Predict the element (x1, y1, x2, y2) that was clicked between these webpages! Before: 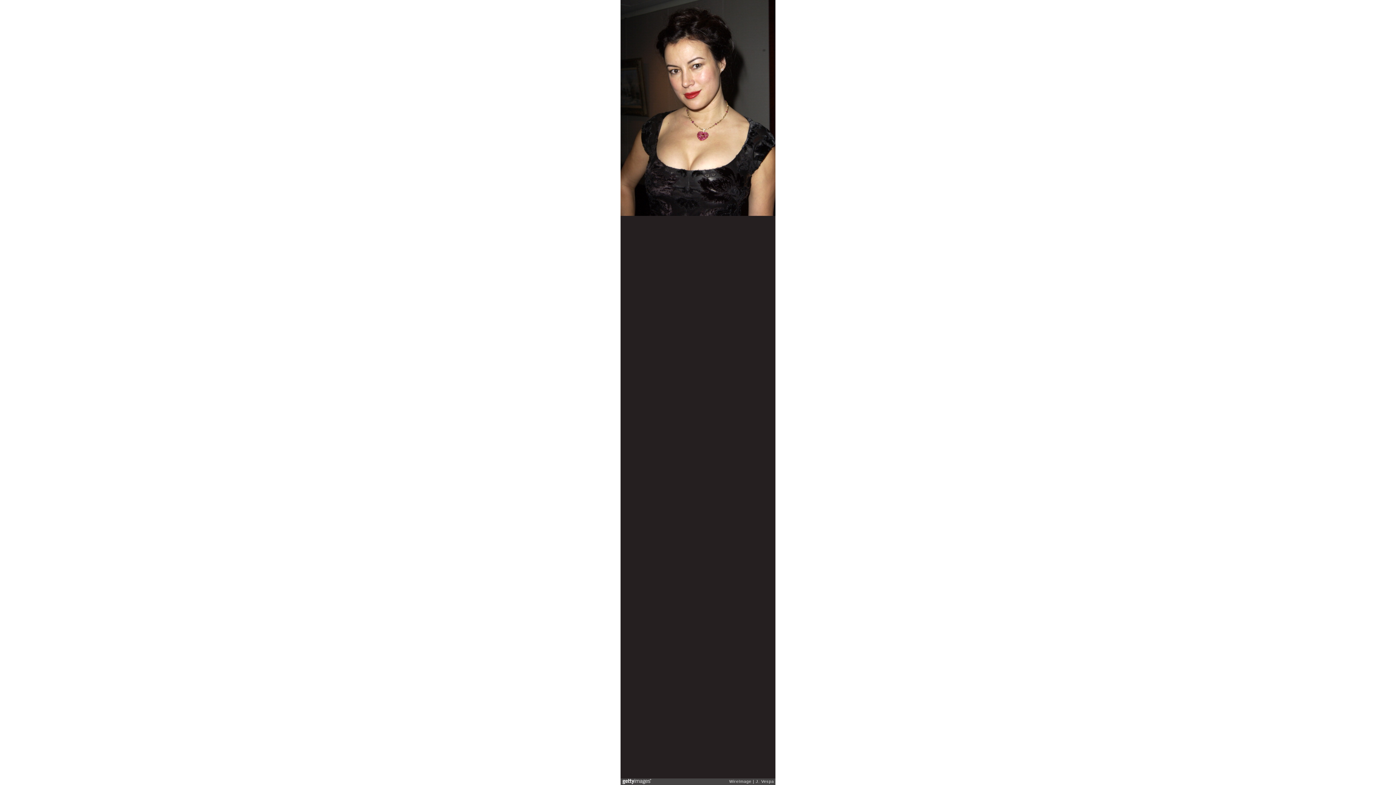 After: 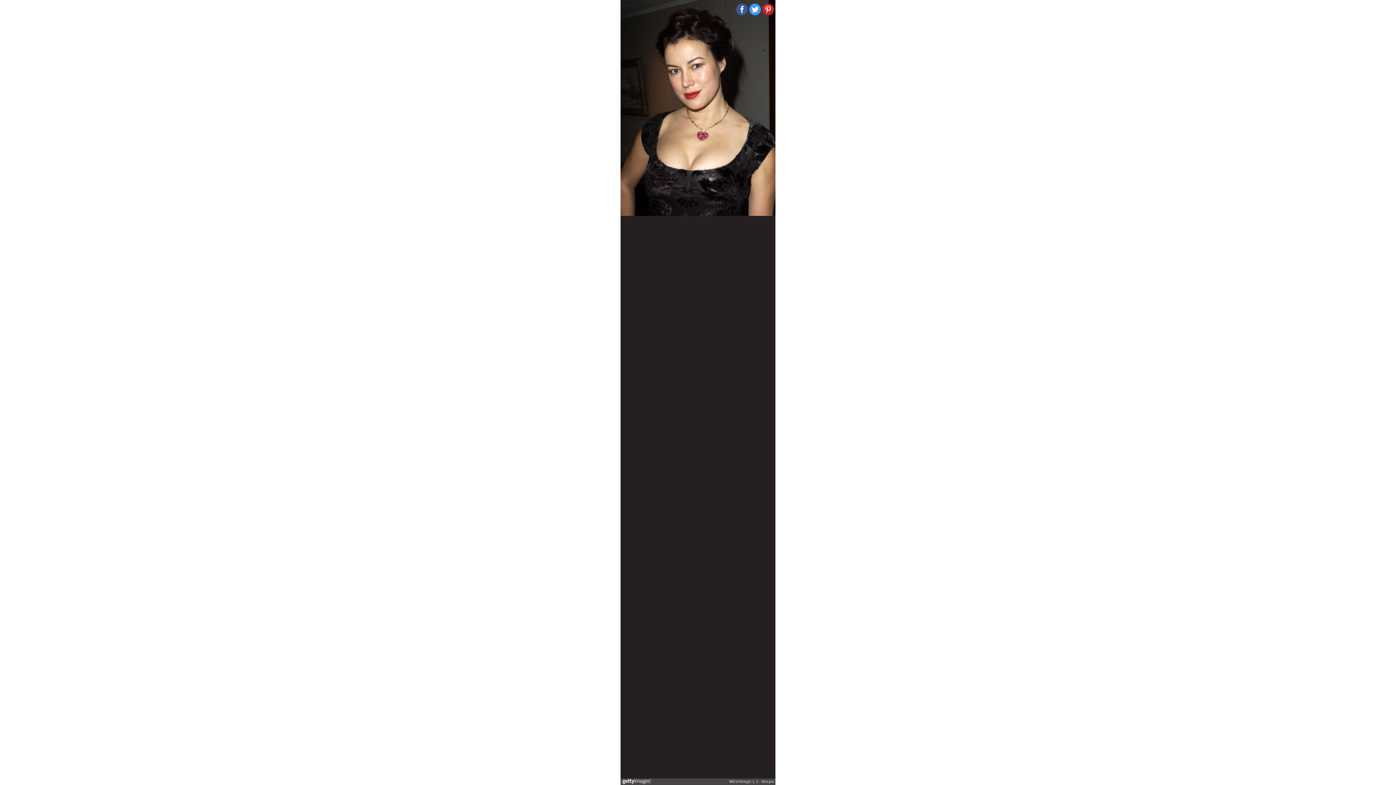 Action: bbox: (762, 3, 774, 15)